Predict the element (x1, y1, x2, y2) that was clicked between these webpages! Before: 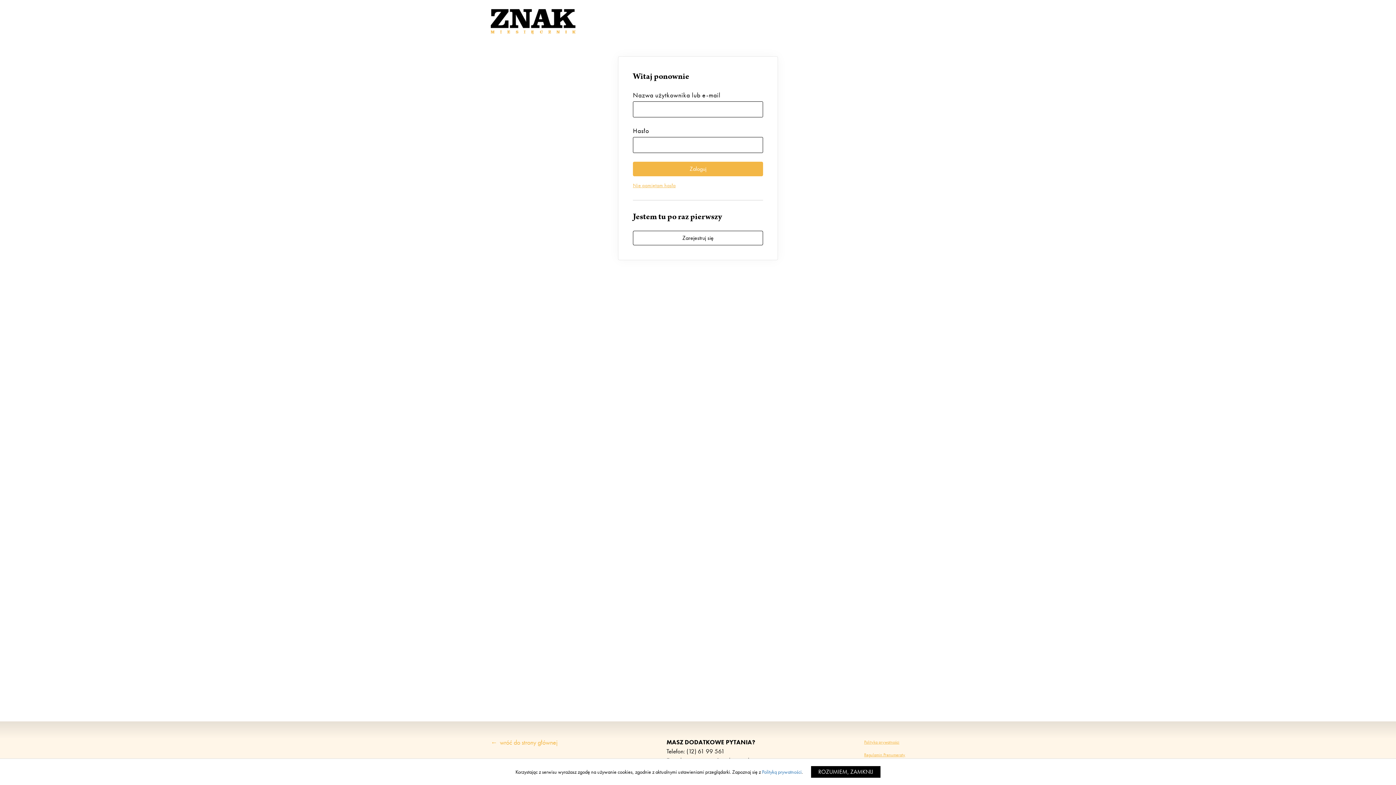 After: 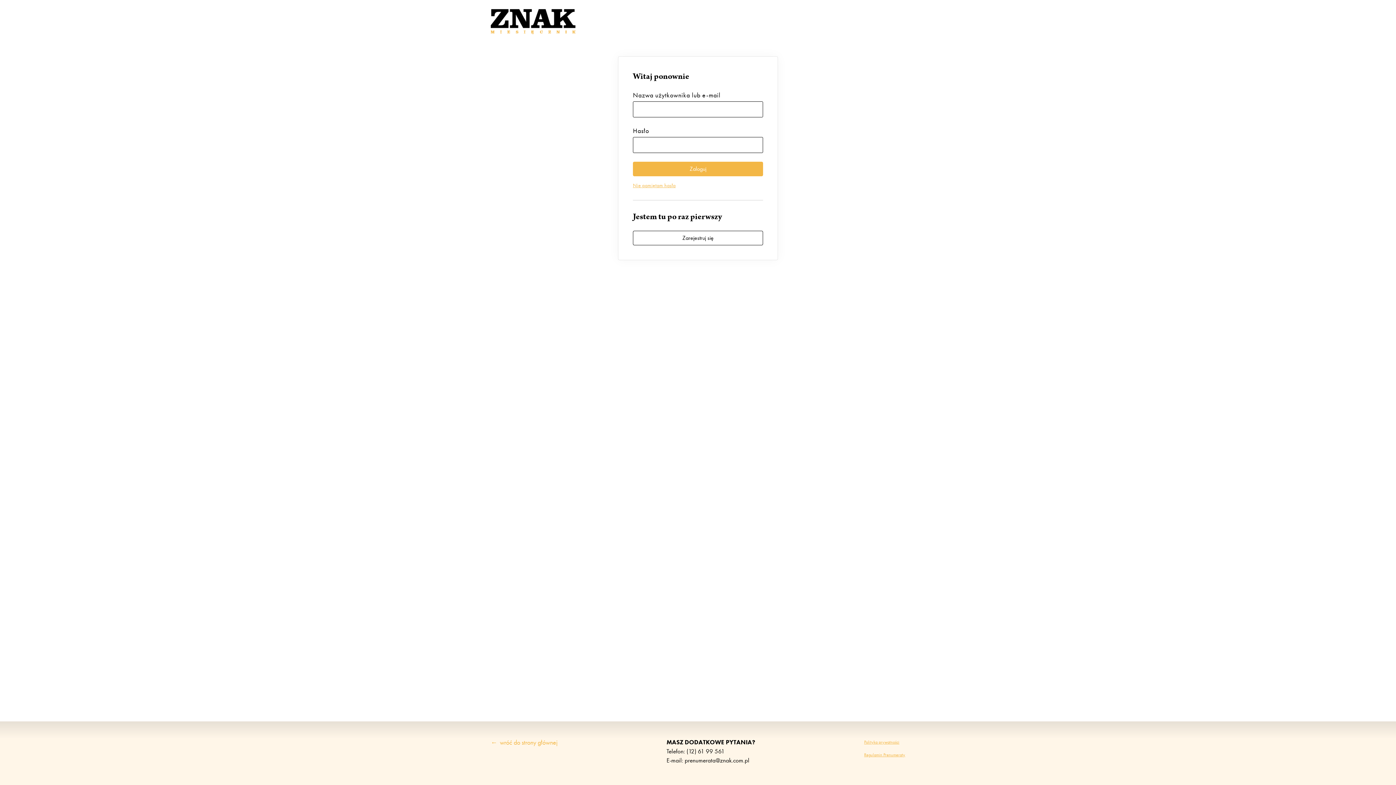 Action: bbox: (811, 766, 880, 778) label: ROZUMIEM, ZAMKNIJ